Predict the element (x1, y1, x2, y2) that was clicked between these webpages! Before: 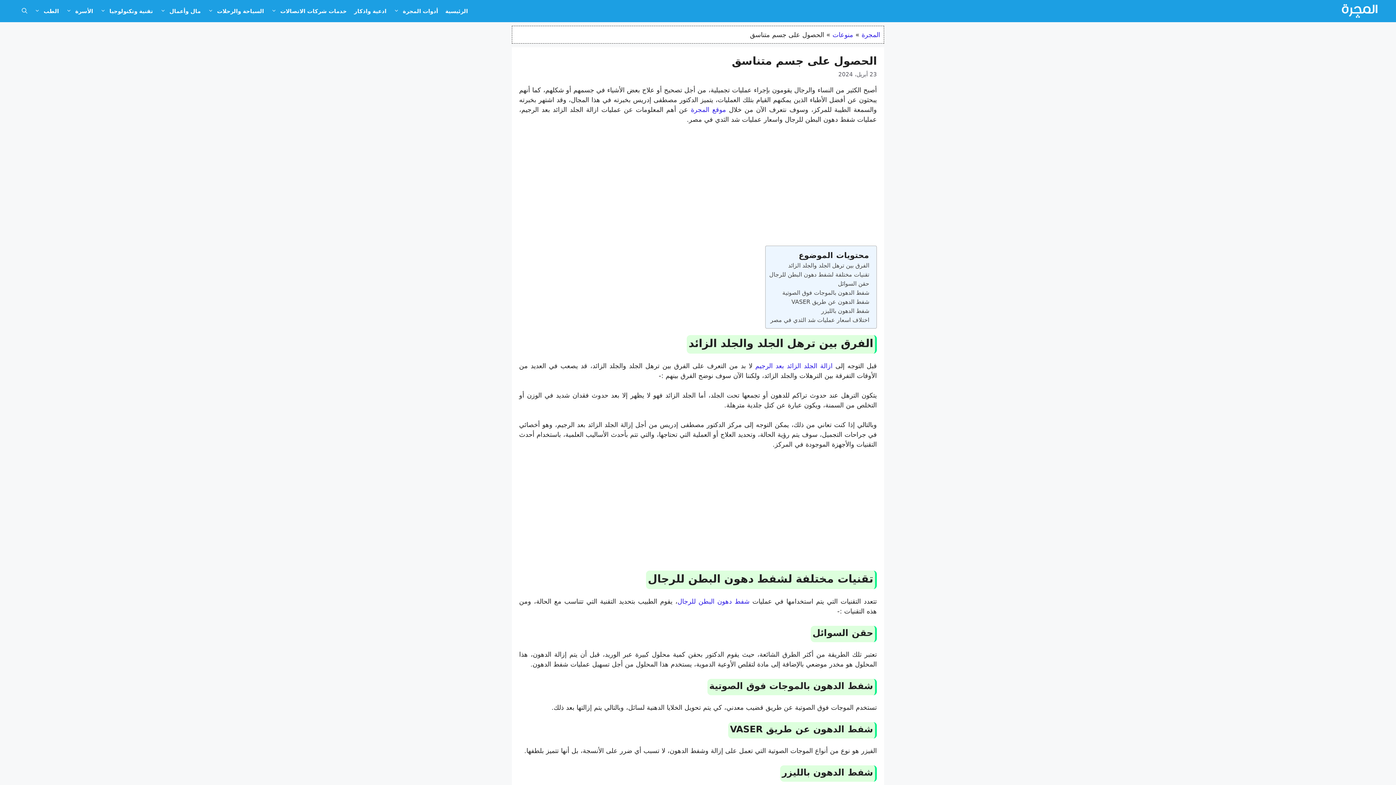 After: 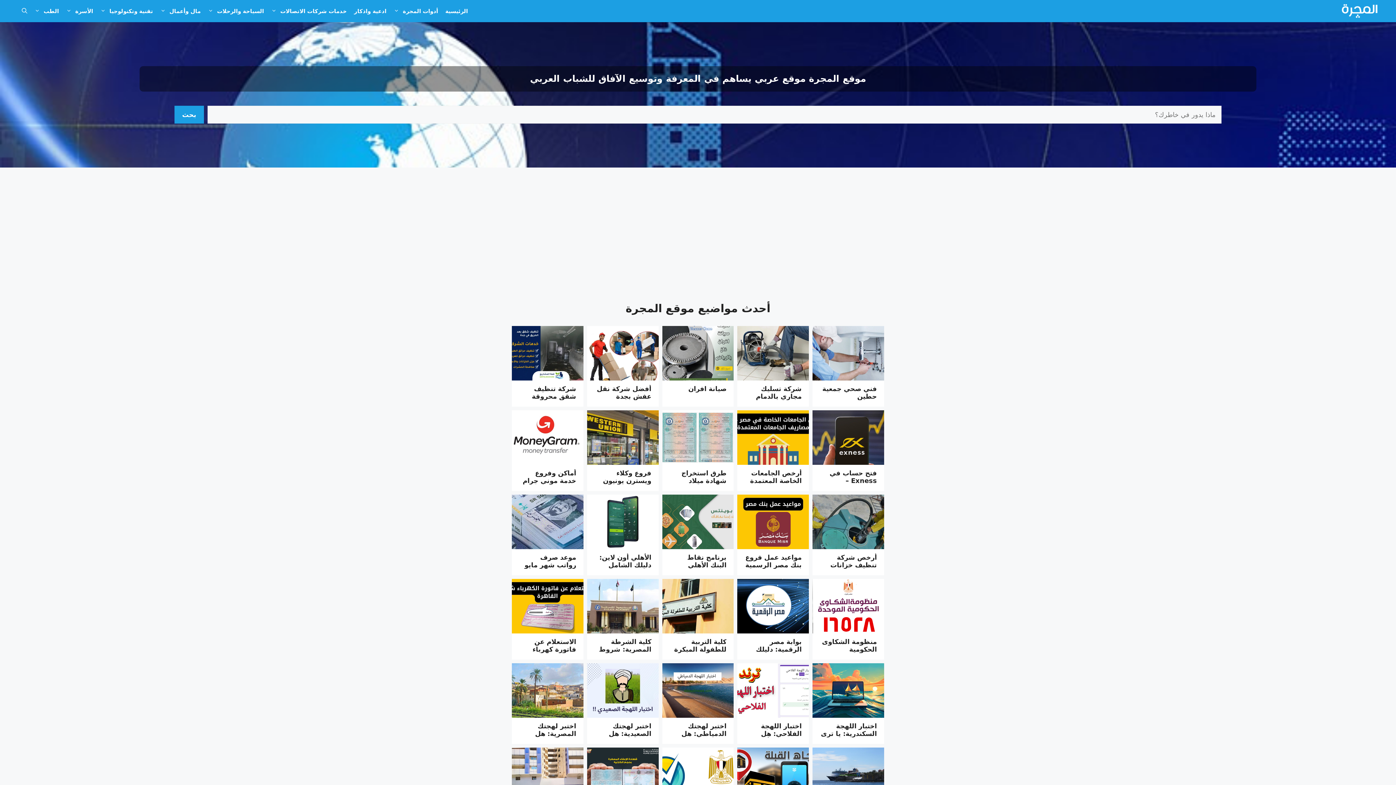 Action: label: الرئيسية bbox: (441, 3, 471, 18)